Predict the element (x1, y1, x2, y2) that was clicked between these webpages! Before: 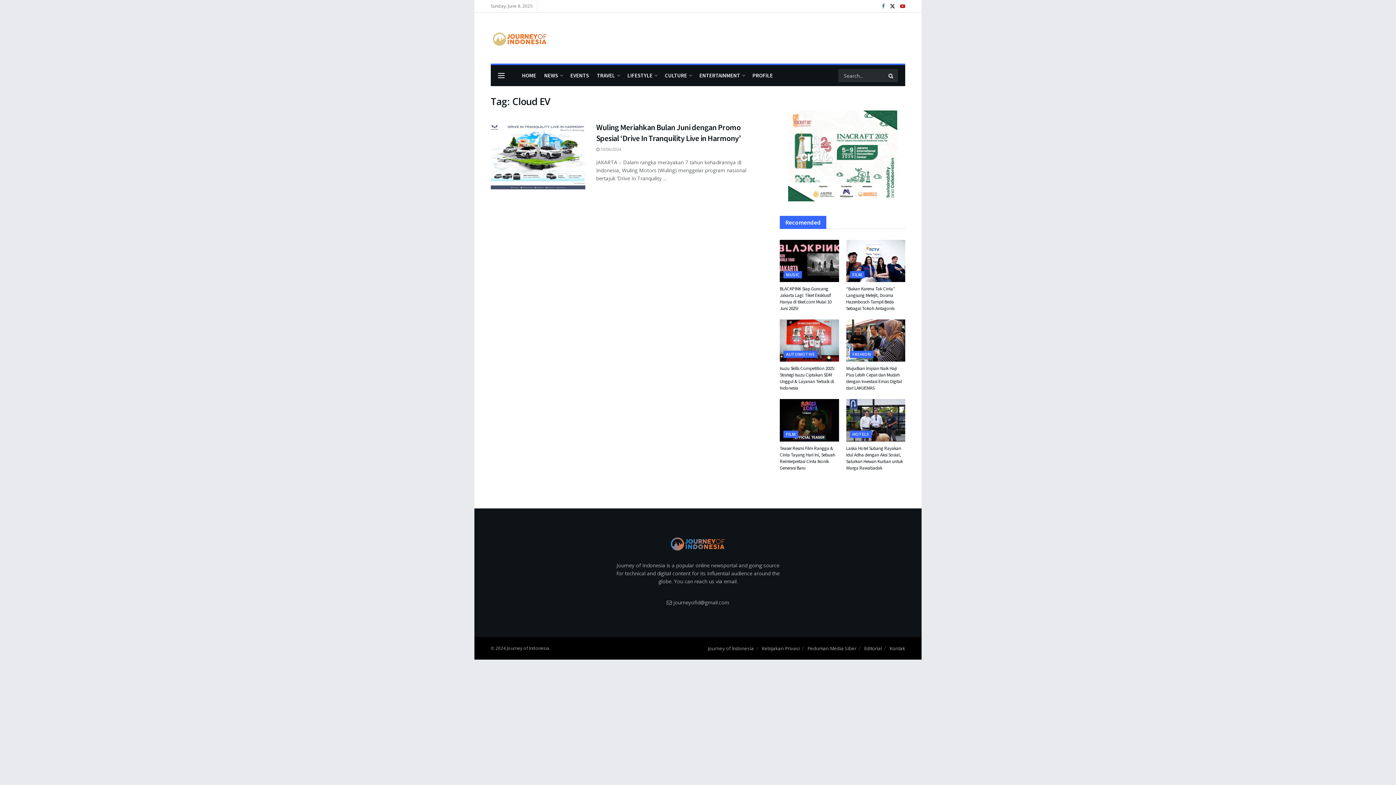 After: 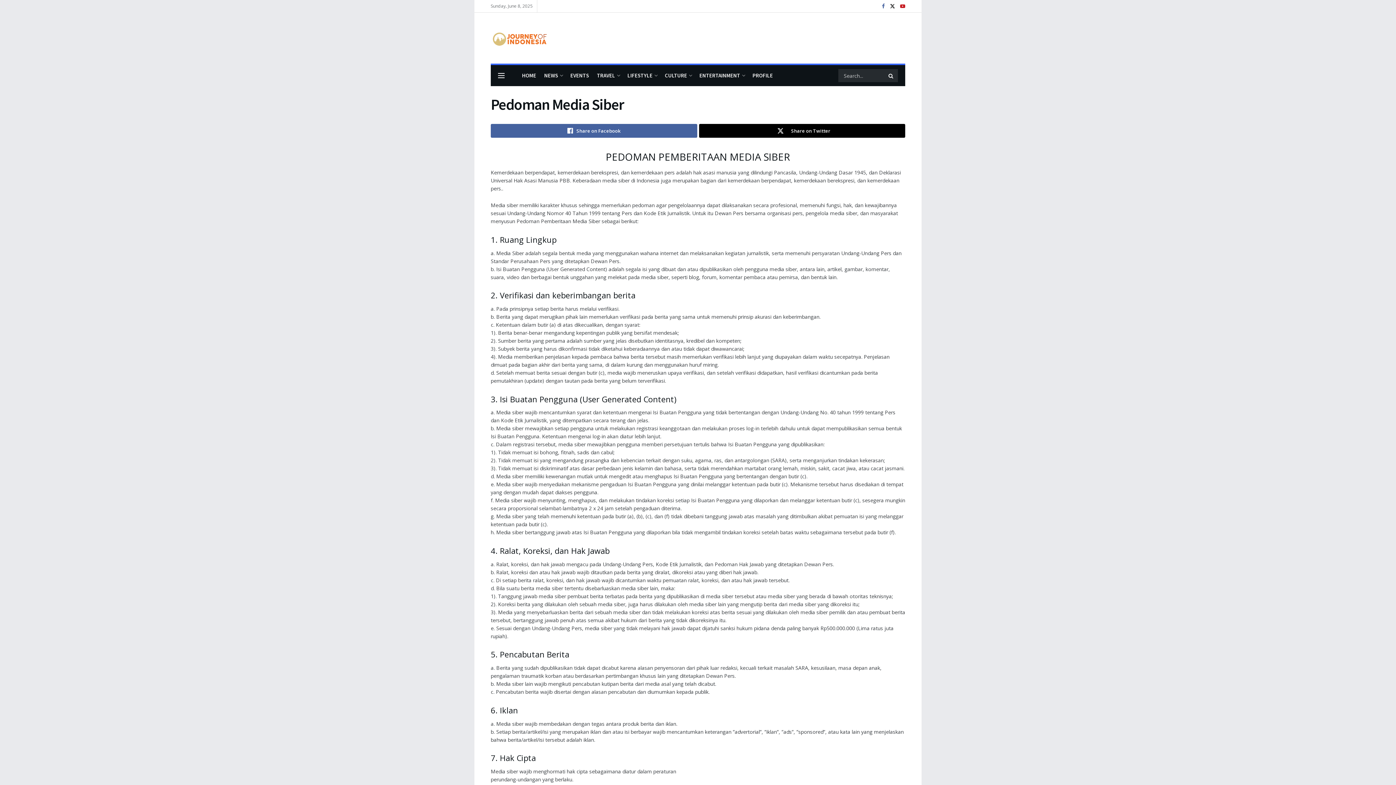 Action: label: Pedoman Media Siber bbox: (807, 645, 856, 652)